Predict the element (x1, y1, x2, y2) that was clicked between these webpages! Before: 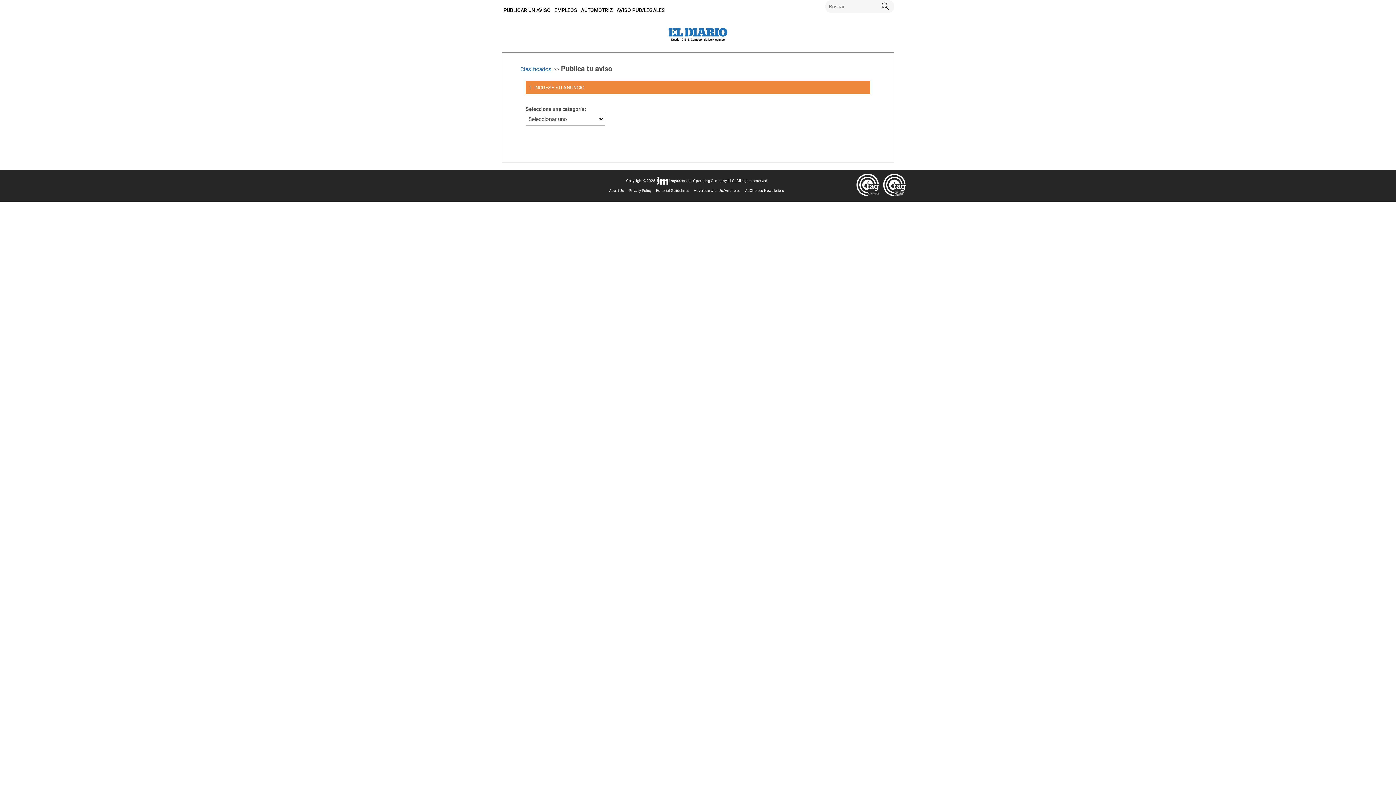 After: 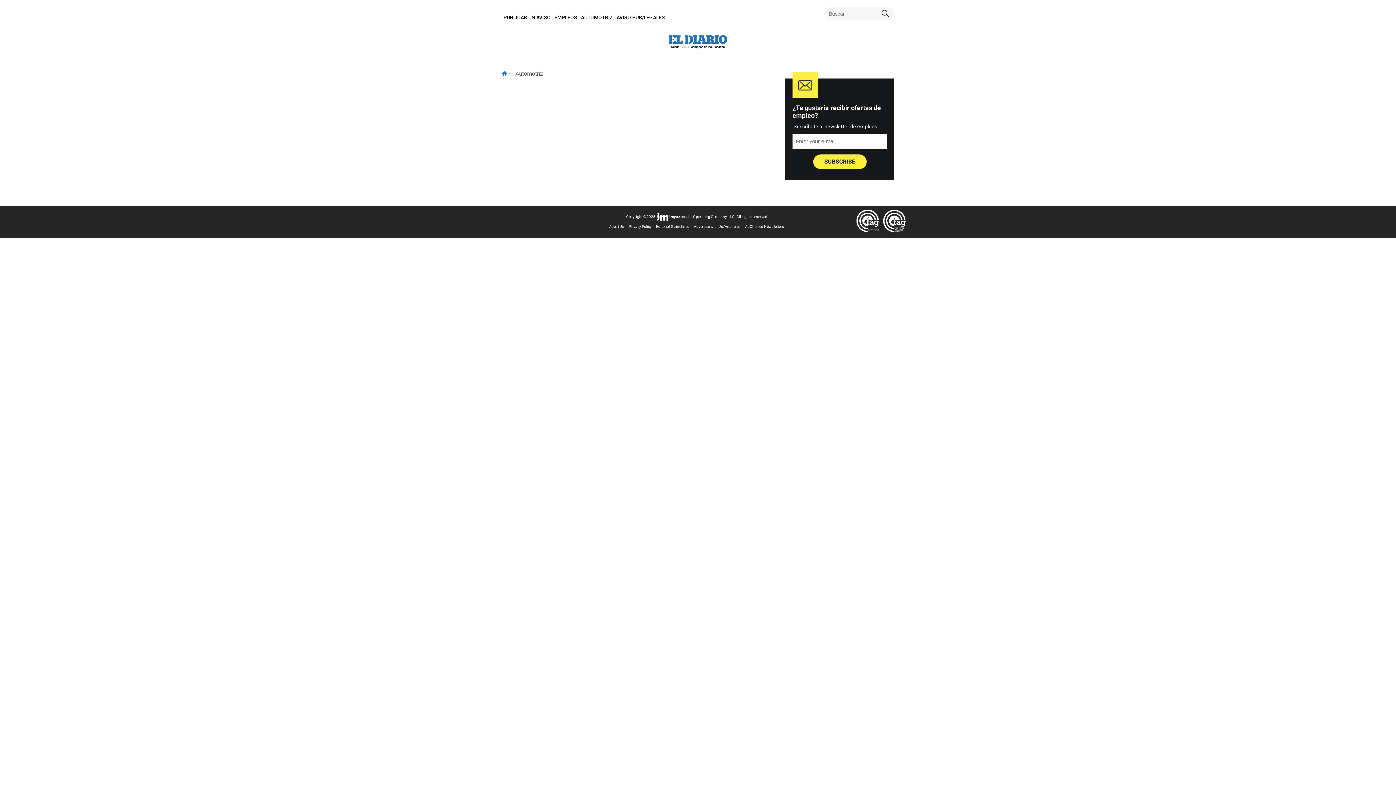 Action: label: AUTOMOTRIZ bbox: (581, 2, 613, 17)